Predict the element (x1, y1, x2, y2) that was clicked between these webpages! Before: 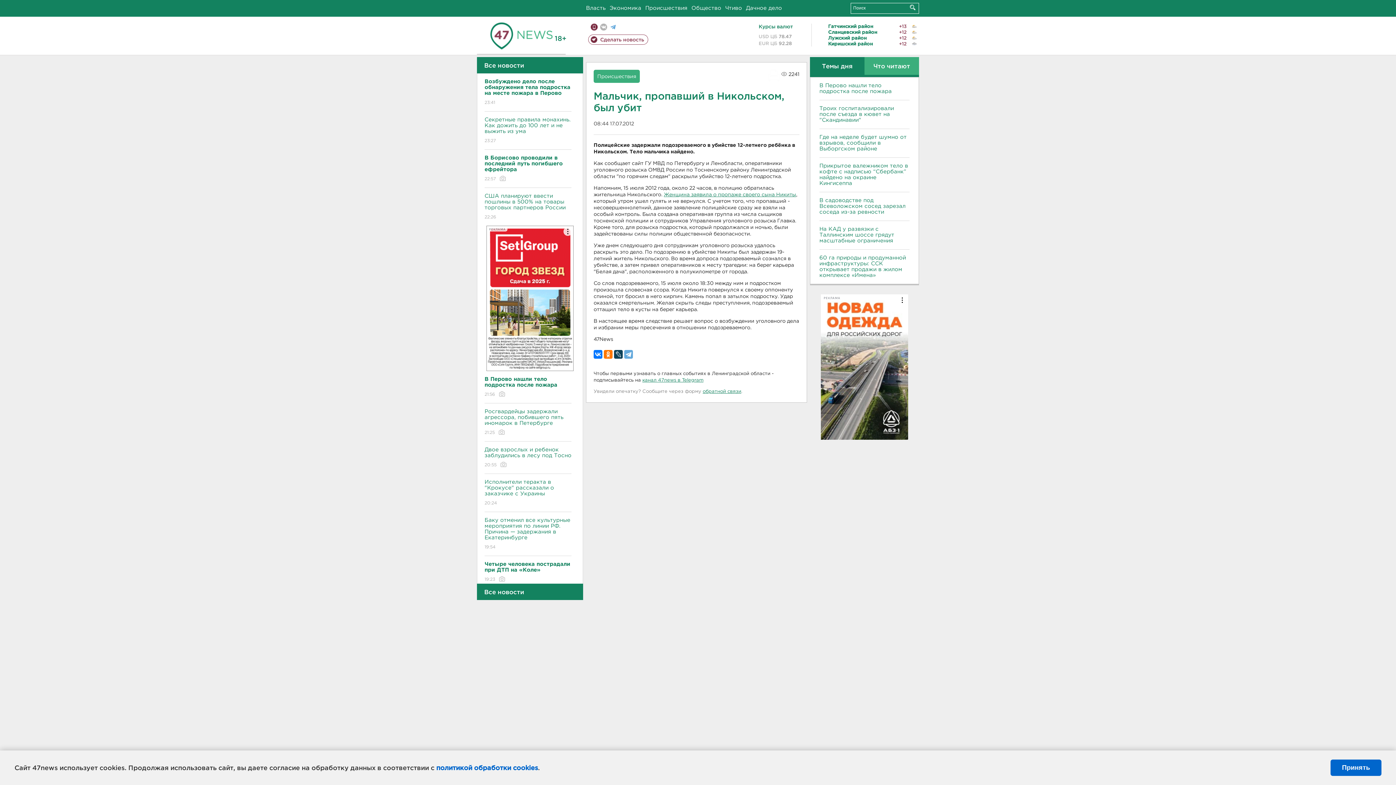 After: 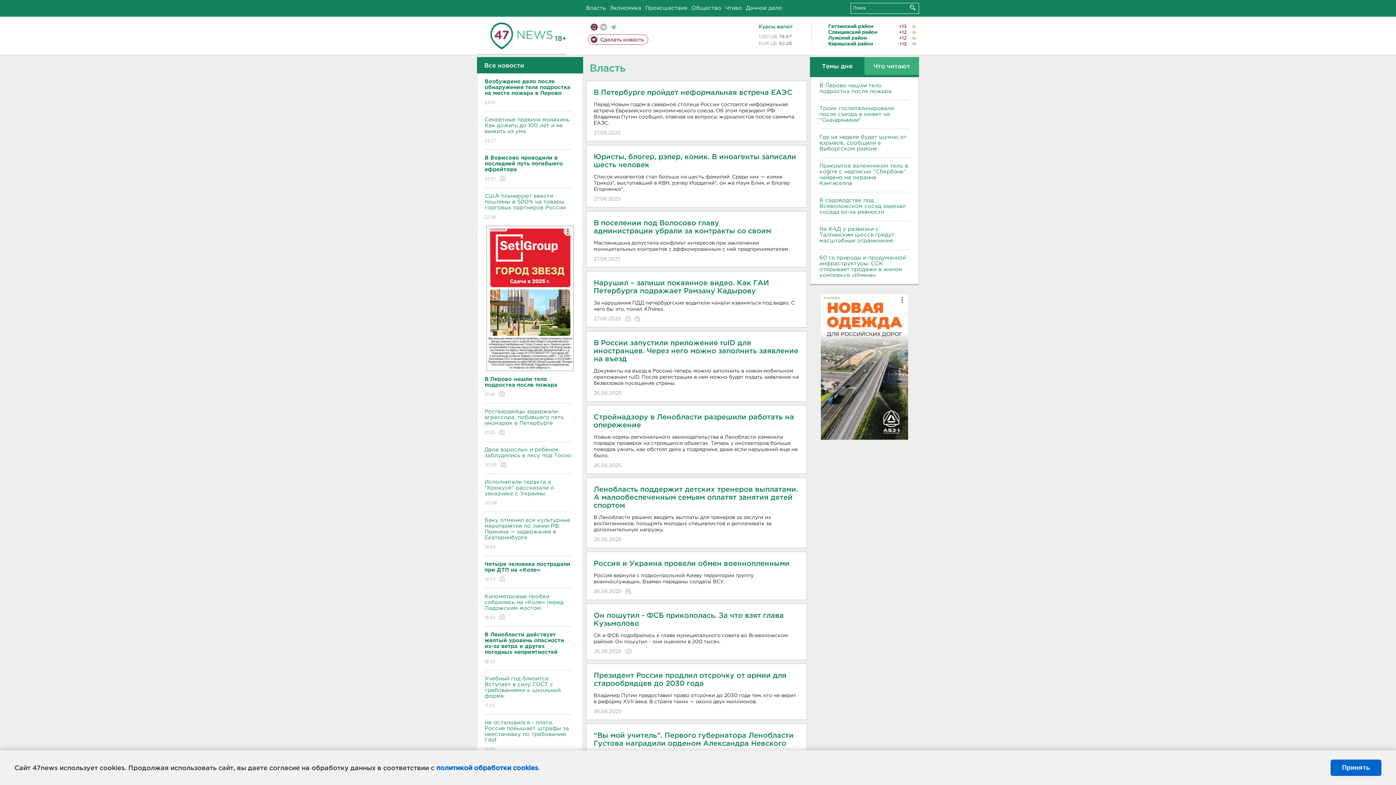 Action: bbox: (586, 5, 605, 10) label: Власть